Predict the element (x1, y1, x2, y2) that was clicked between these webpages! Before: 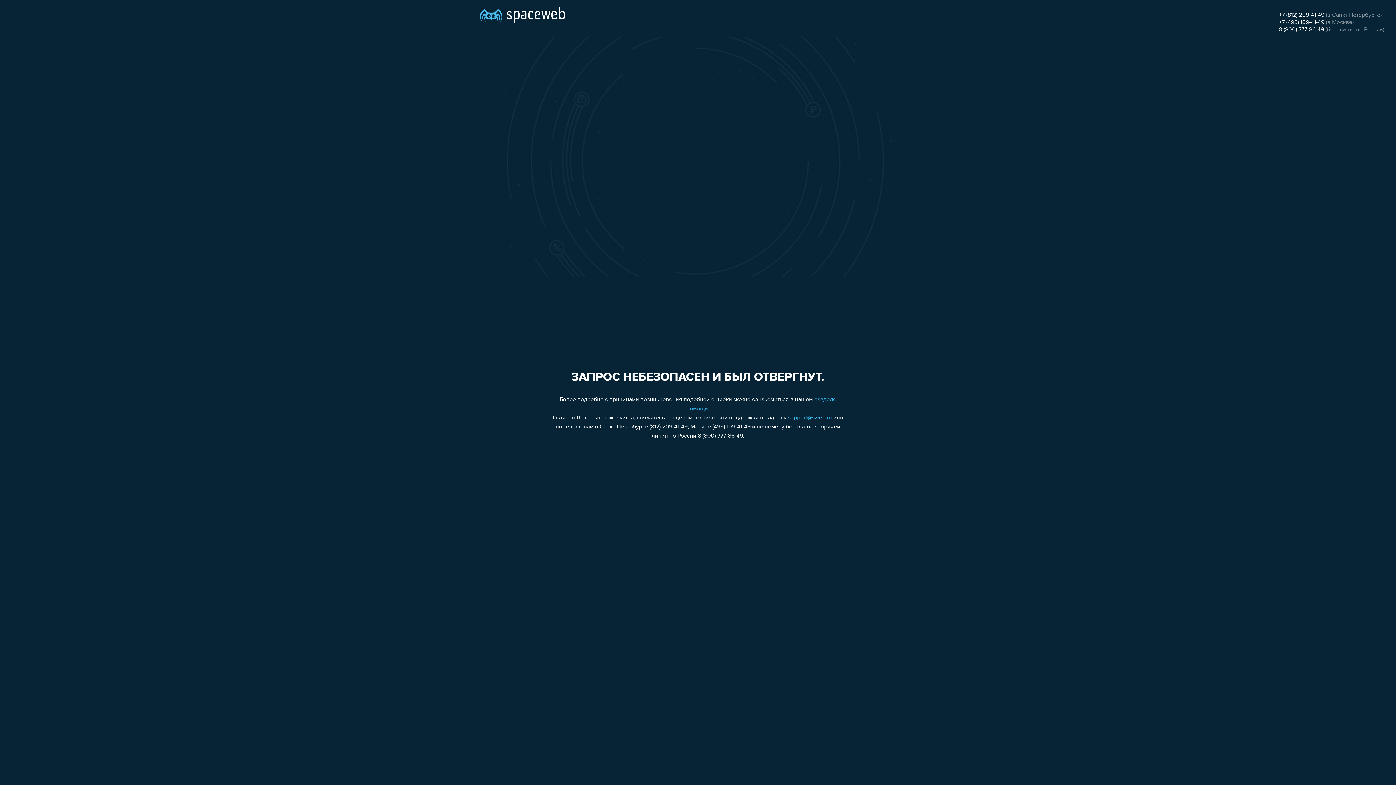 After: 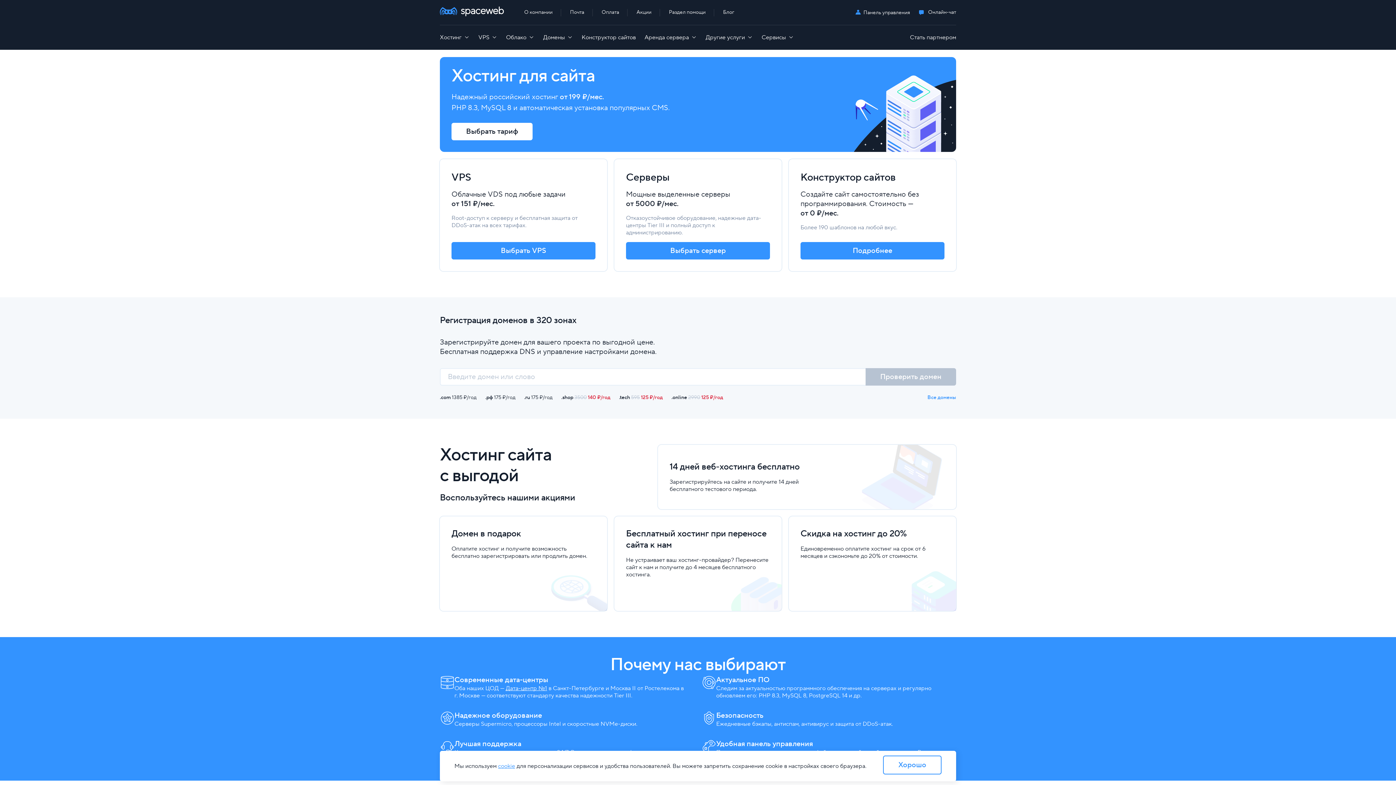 Action: bbox: (480, 0, 565, 25)